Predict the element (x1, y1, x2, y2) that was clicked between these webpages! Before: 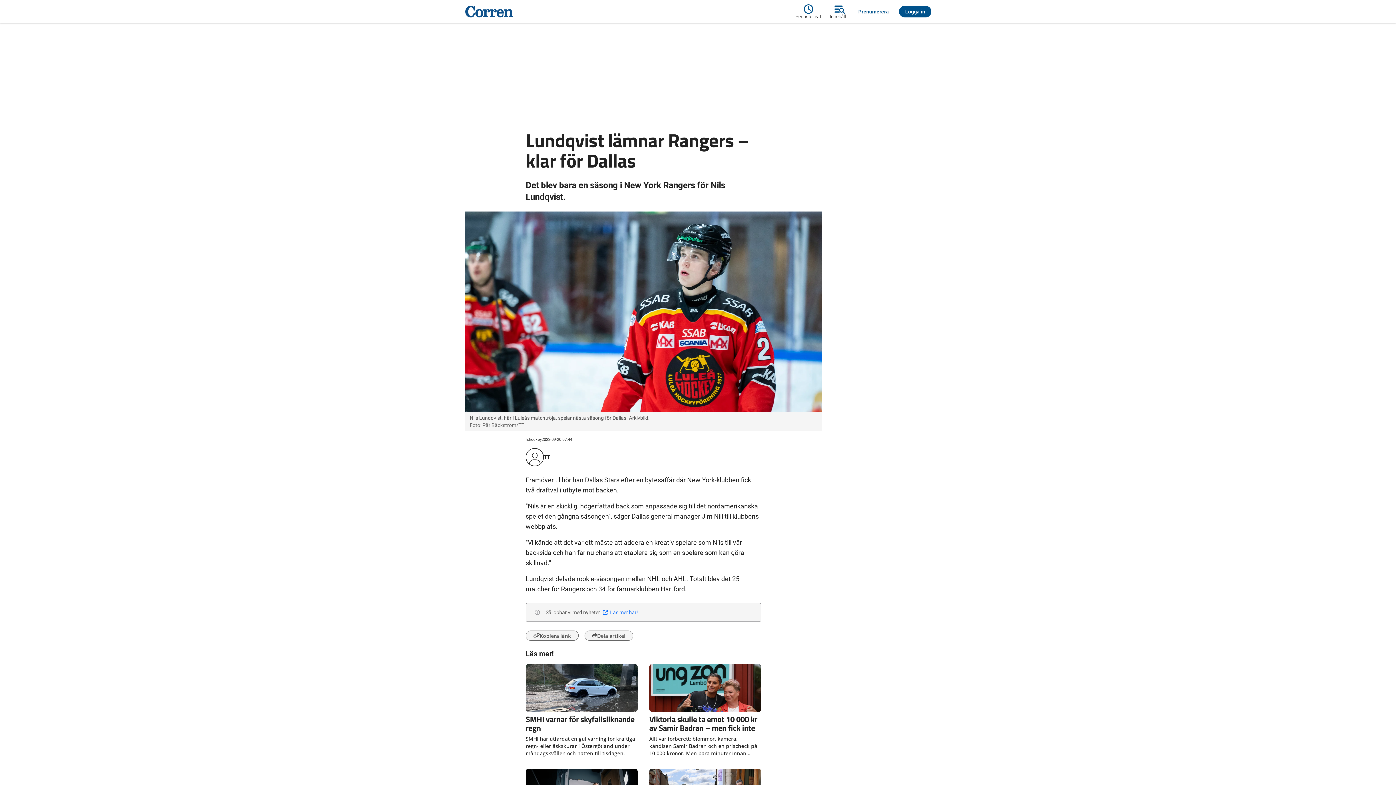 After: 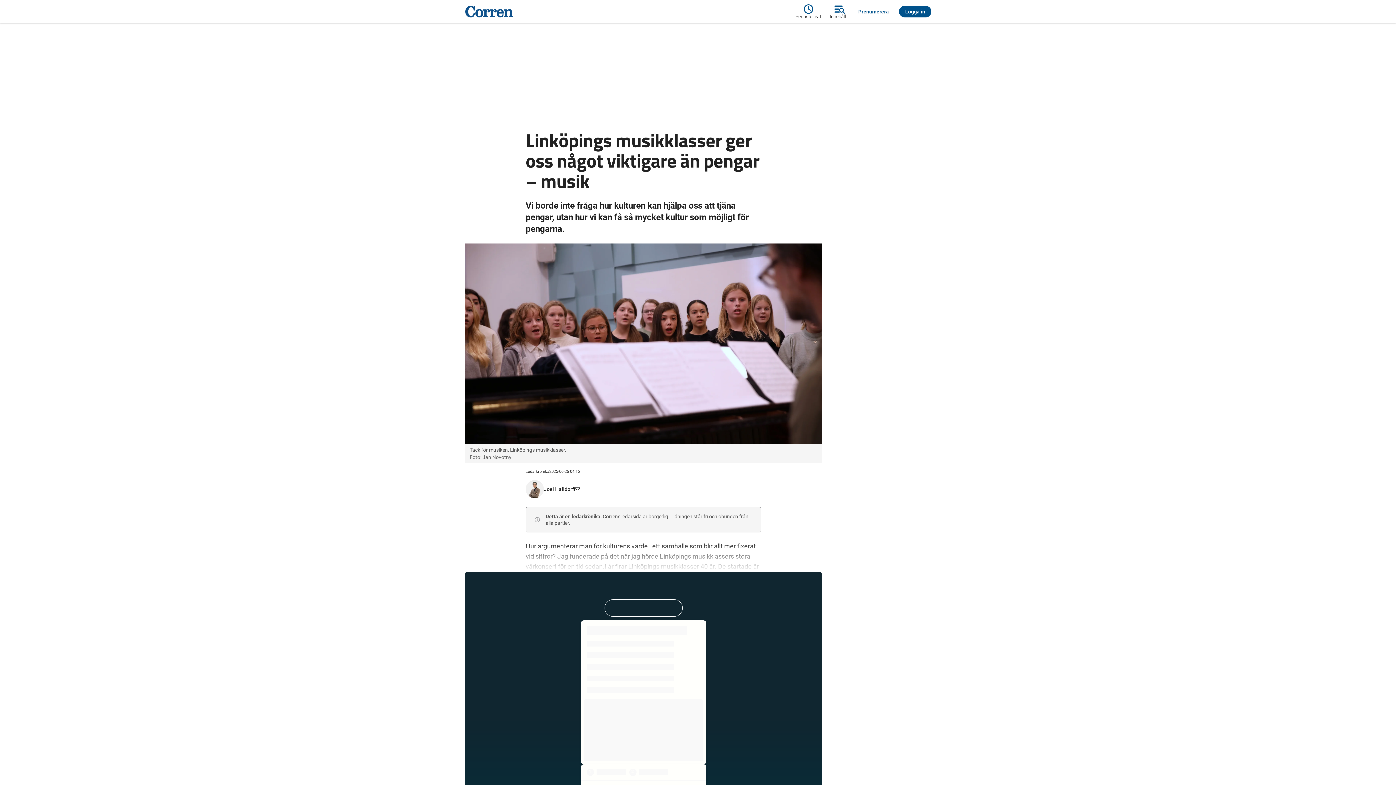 Action: bbox: (525, 744, 637, 783) label: 04:16
Krönika: Linköpings musikklasser ger oss något viktigare än pengar – musik